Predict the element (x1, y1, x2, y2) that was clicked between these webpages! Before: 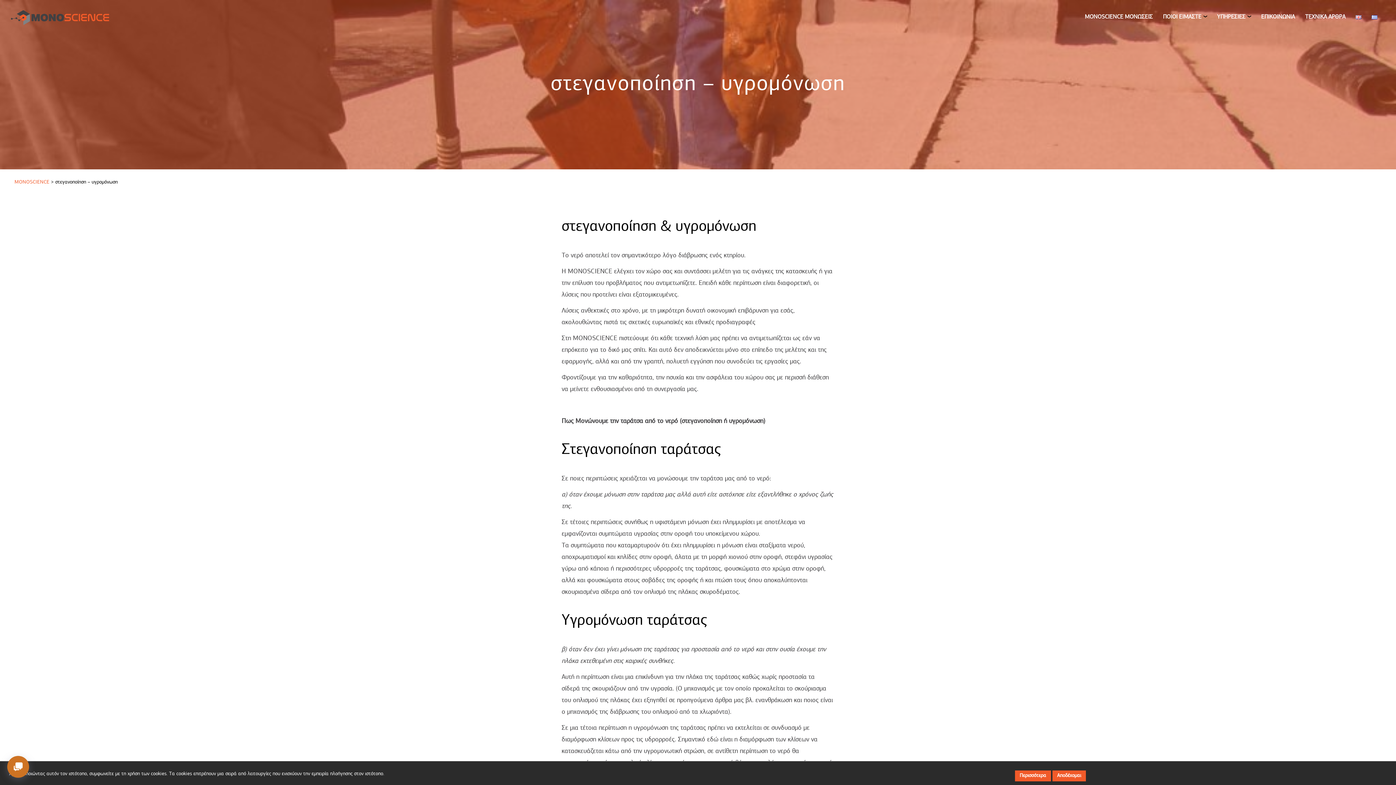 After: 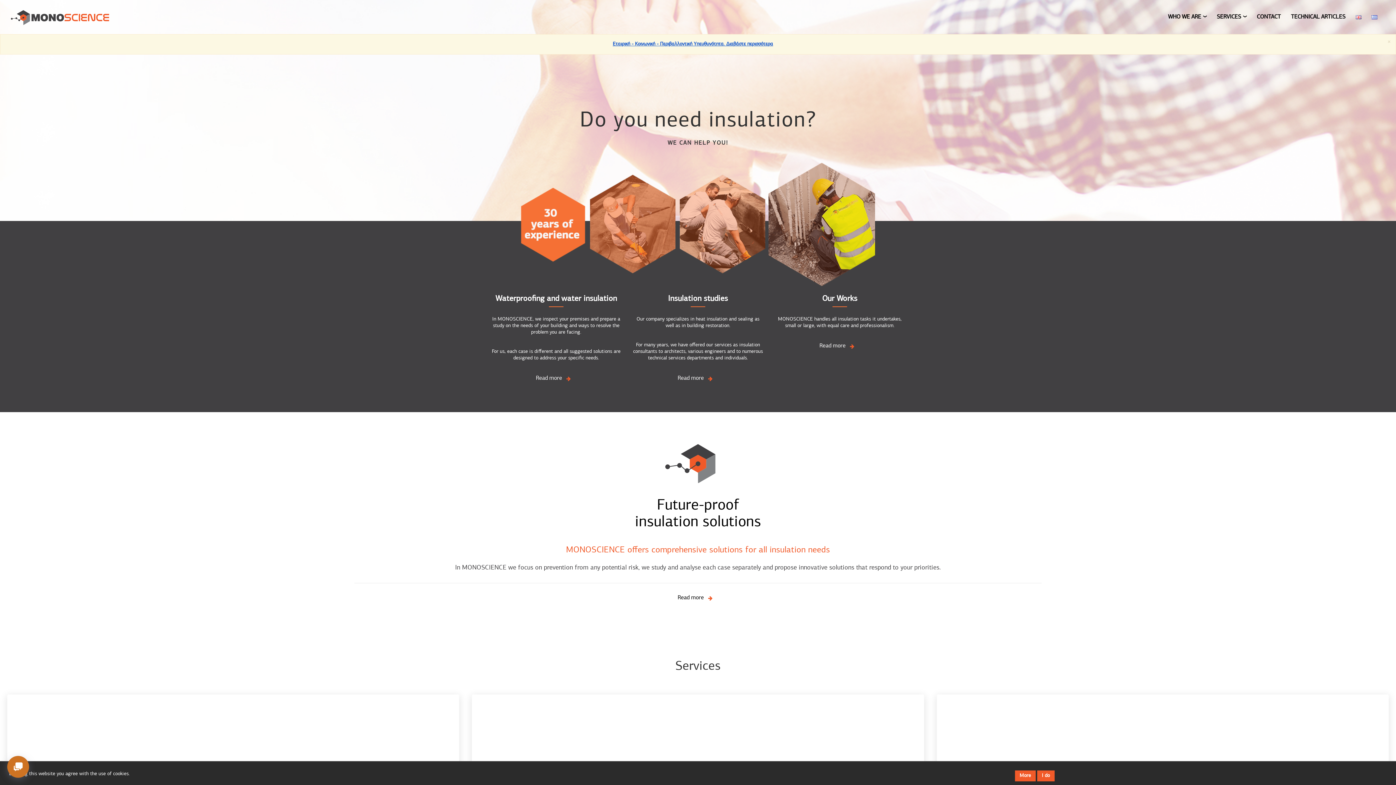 Action: bbox: (1351, 12, 1366, 21)